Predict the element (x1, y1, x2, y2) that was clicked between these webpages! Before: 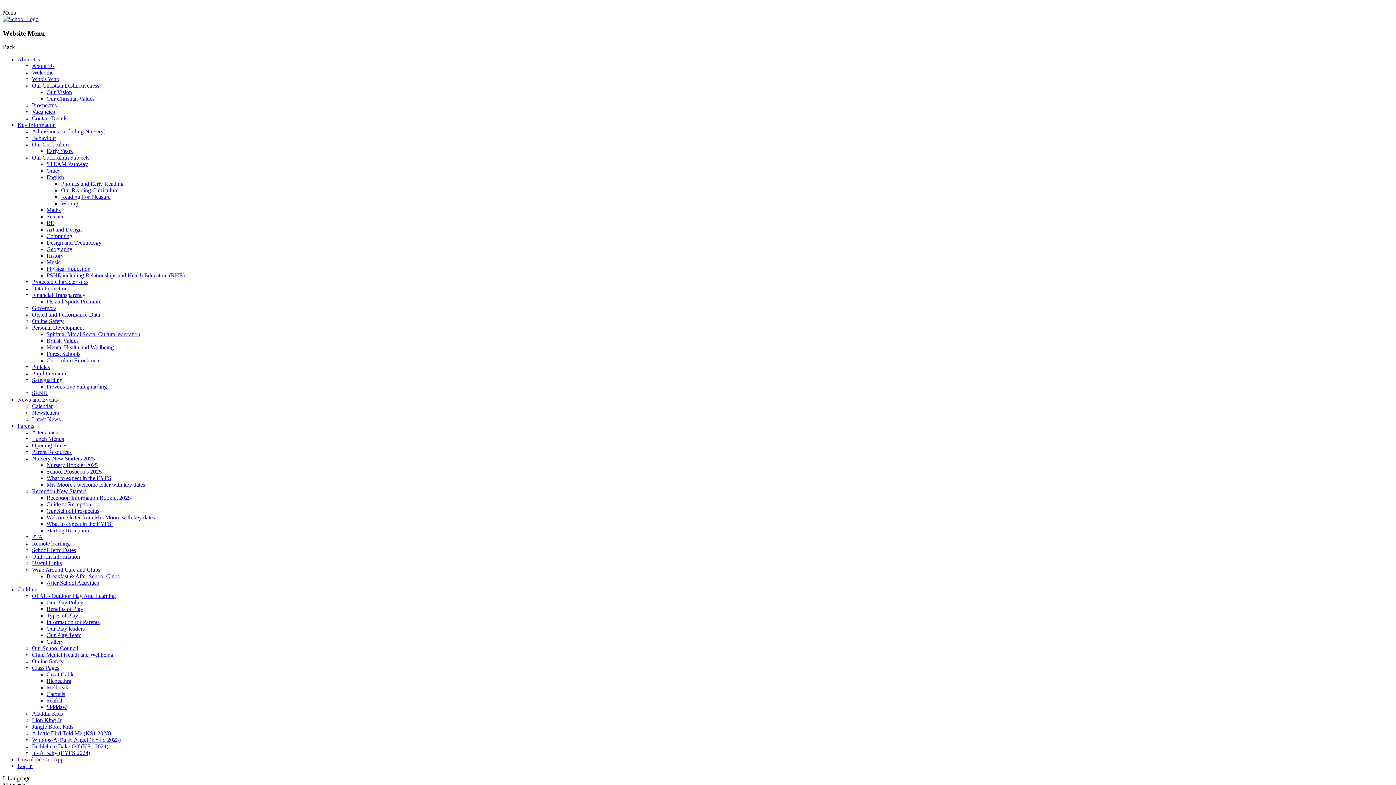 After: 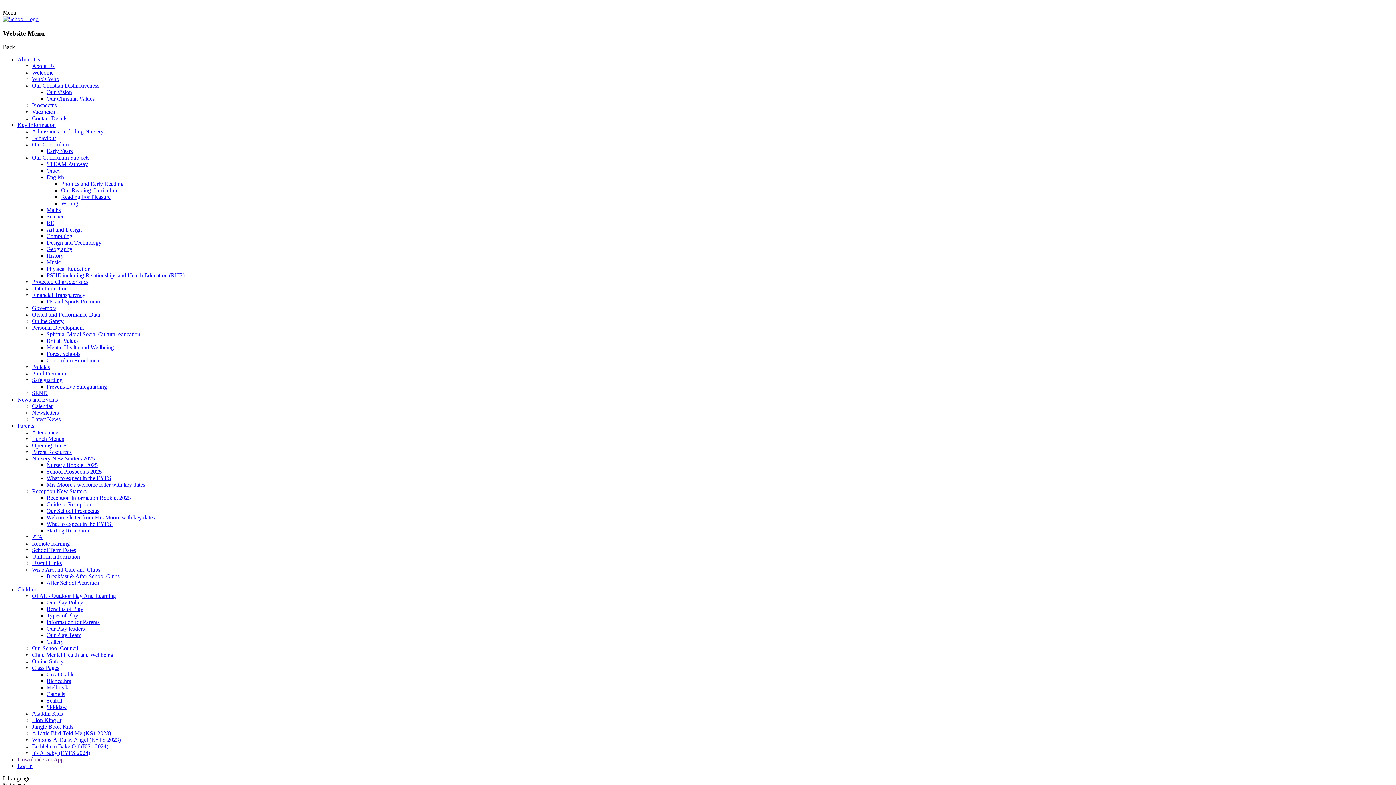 Action: label: Writing bbox: (61, 200, 78, 206)